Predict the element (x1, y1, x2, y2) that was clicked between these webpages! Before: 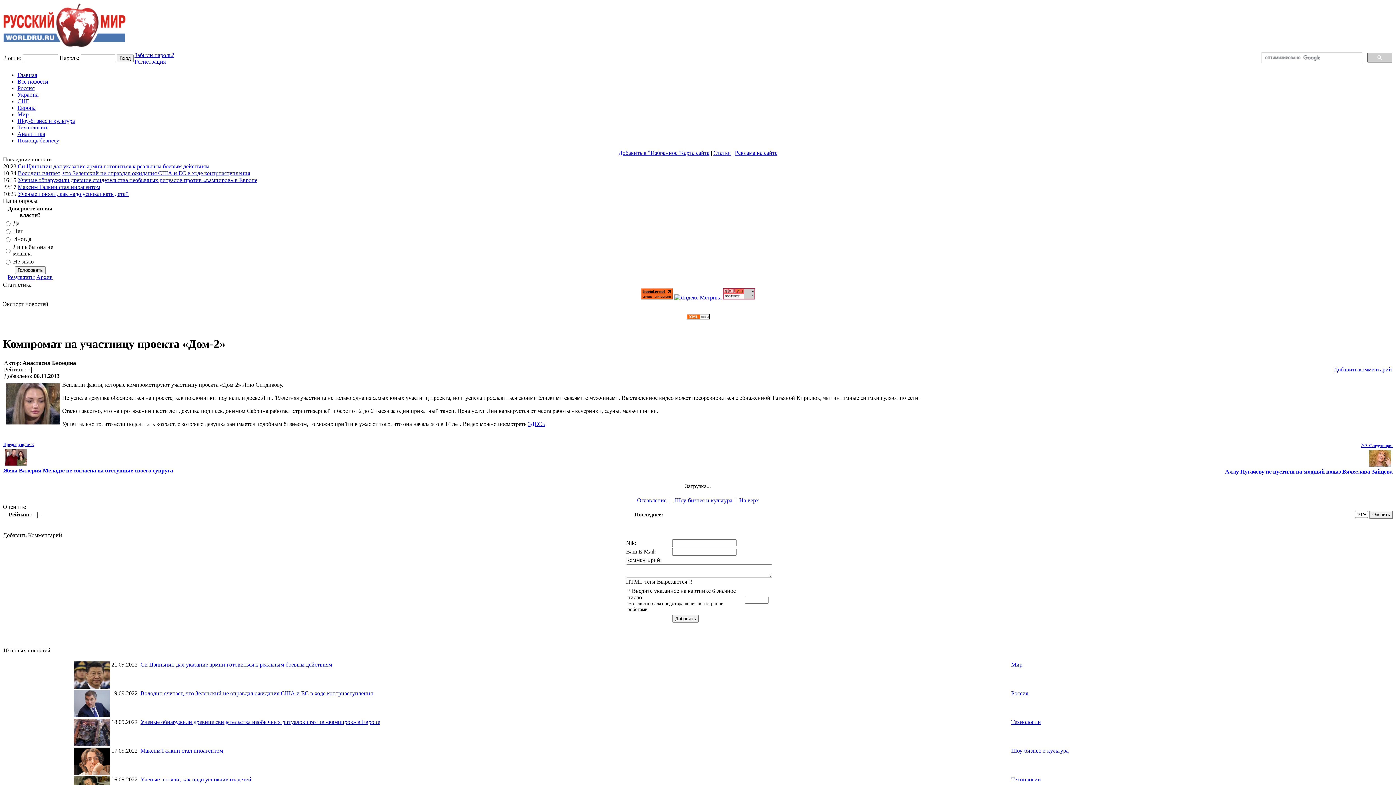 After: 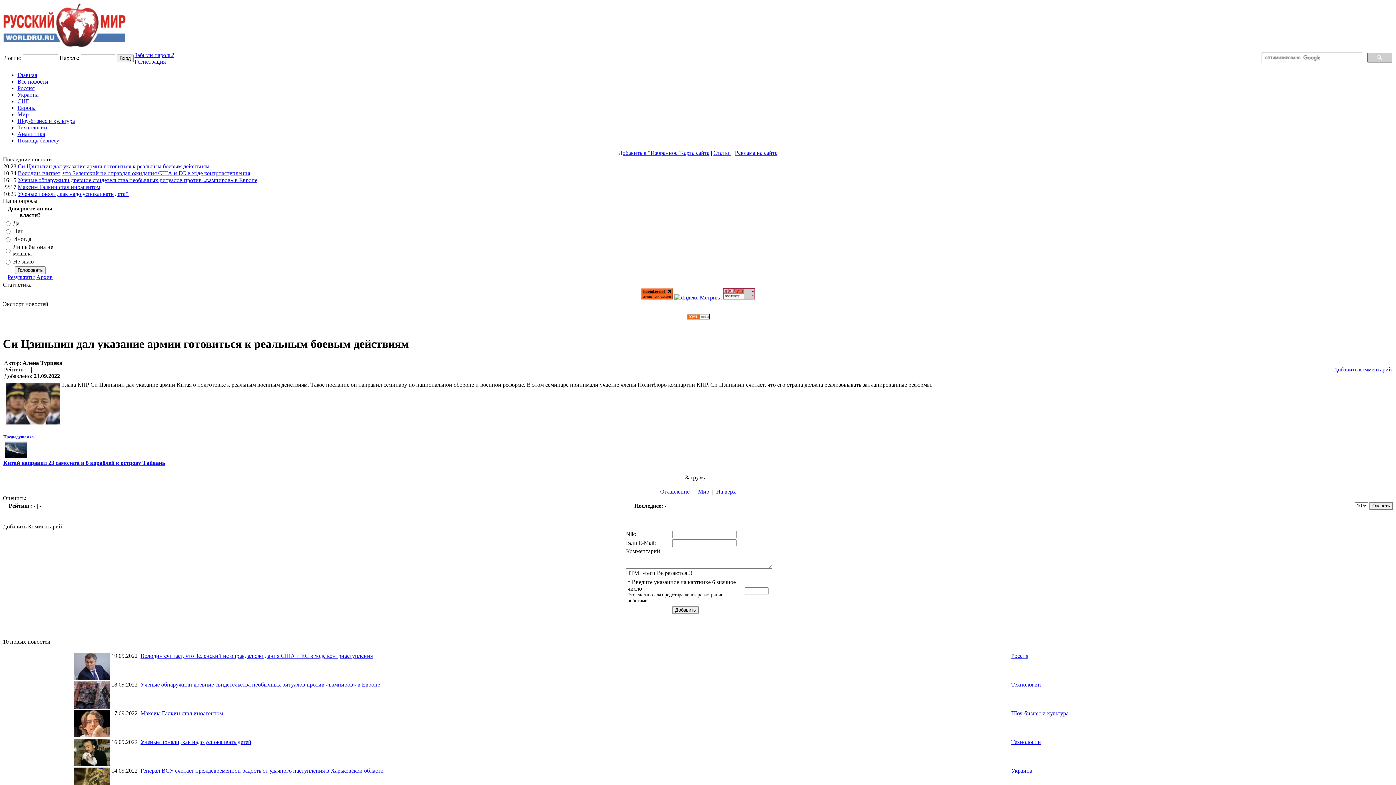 Action: label: Си Цзиньпин дал указание армии готовиться к реальным боевым действиям bbox: (17, 163, 209, 169)